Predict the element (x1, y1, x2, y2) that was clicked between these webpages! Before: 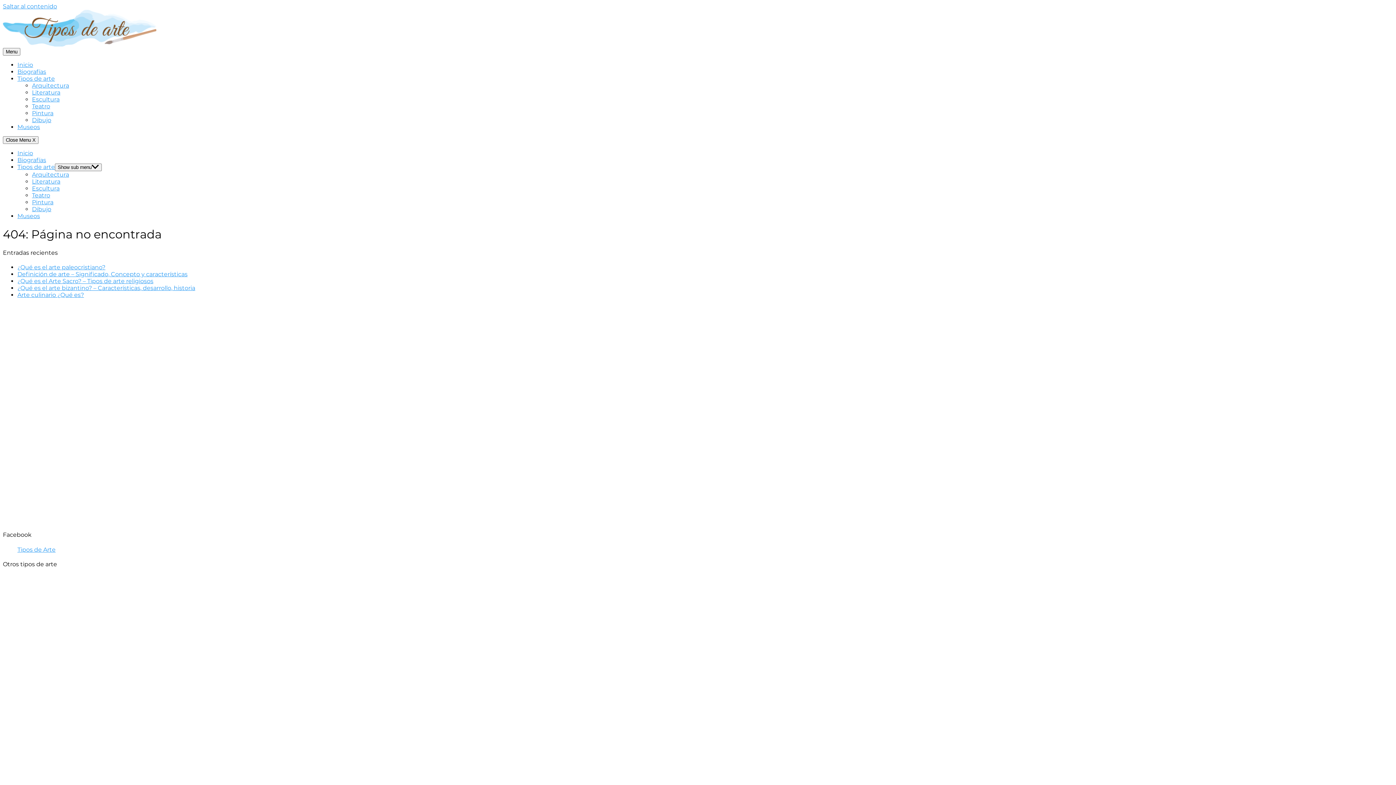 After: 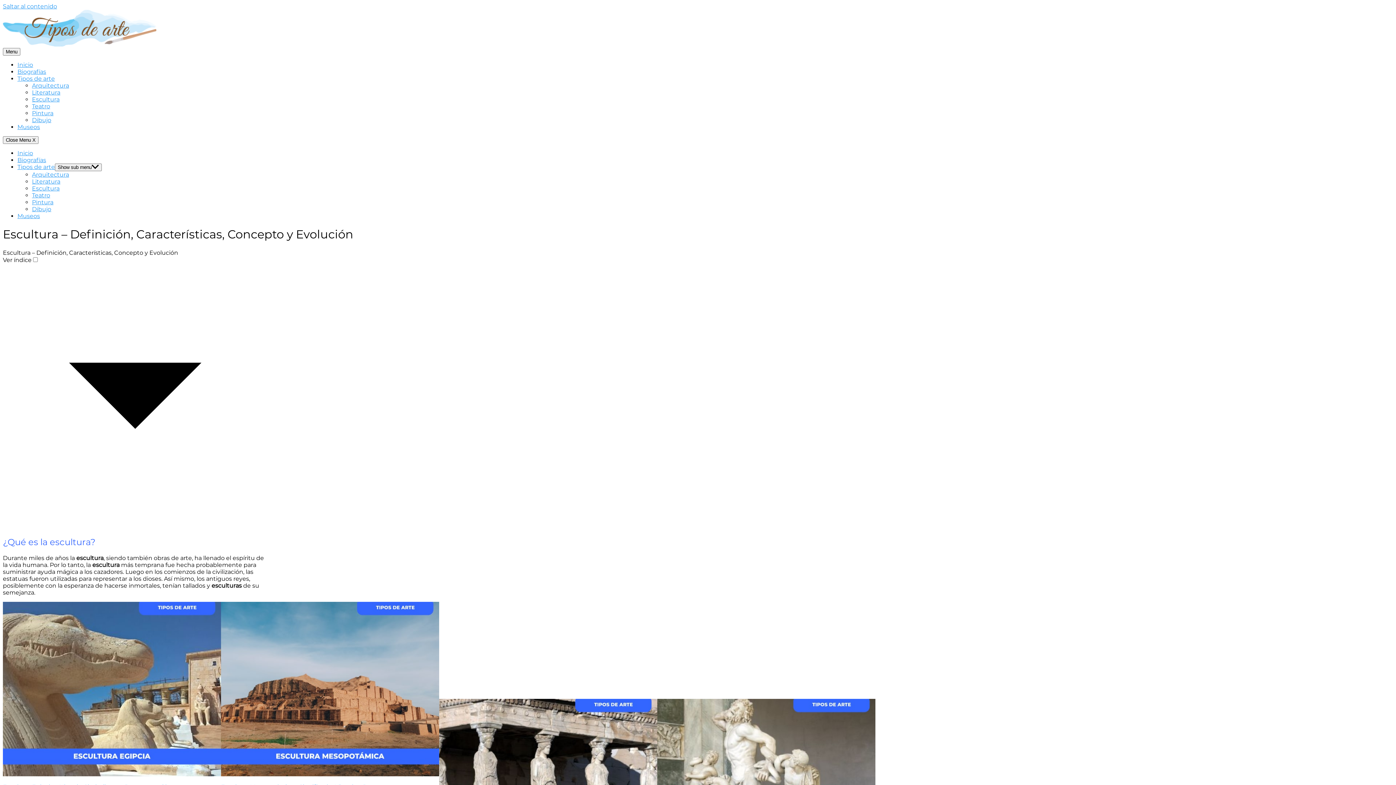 Action: label: Escultura bbox: (32, 185, 59, 192)